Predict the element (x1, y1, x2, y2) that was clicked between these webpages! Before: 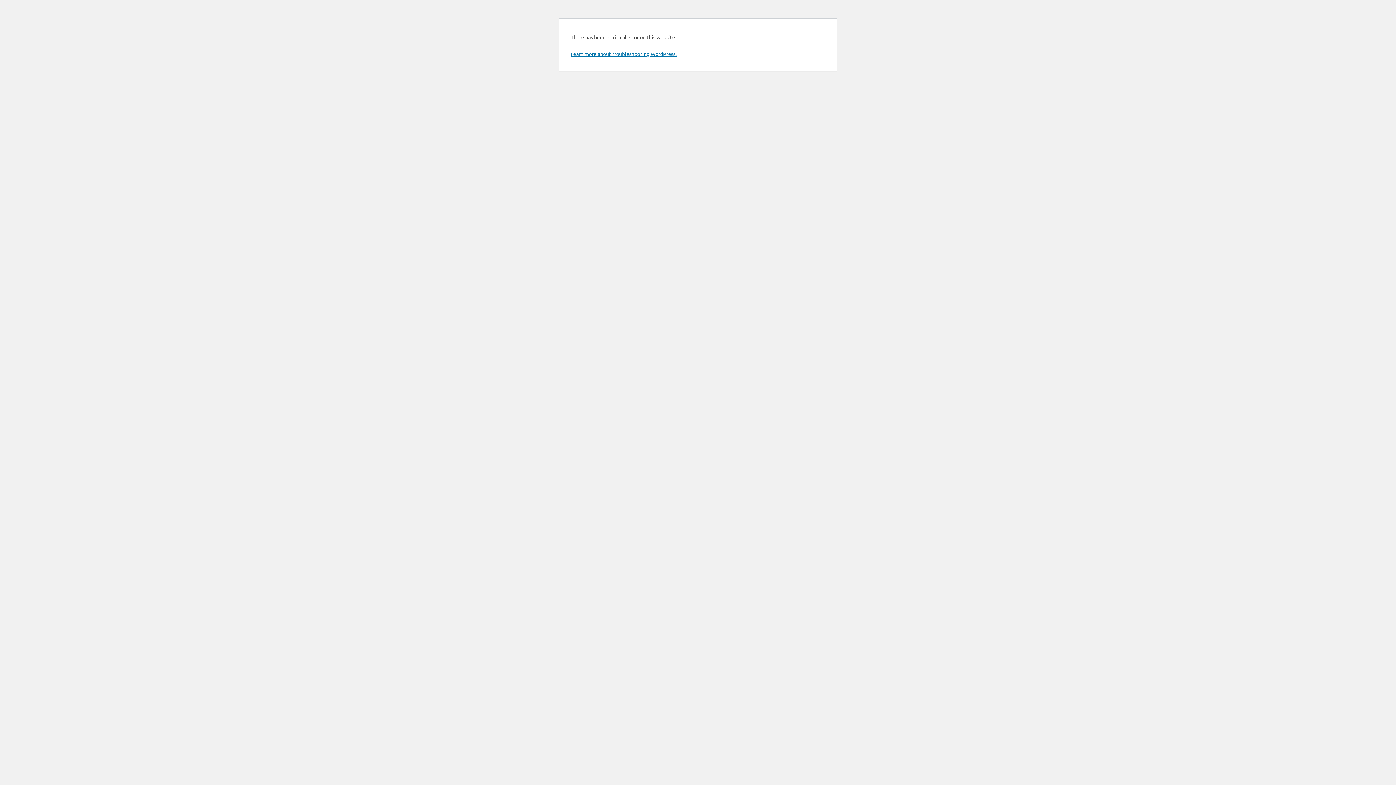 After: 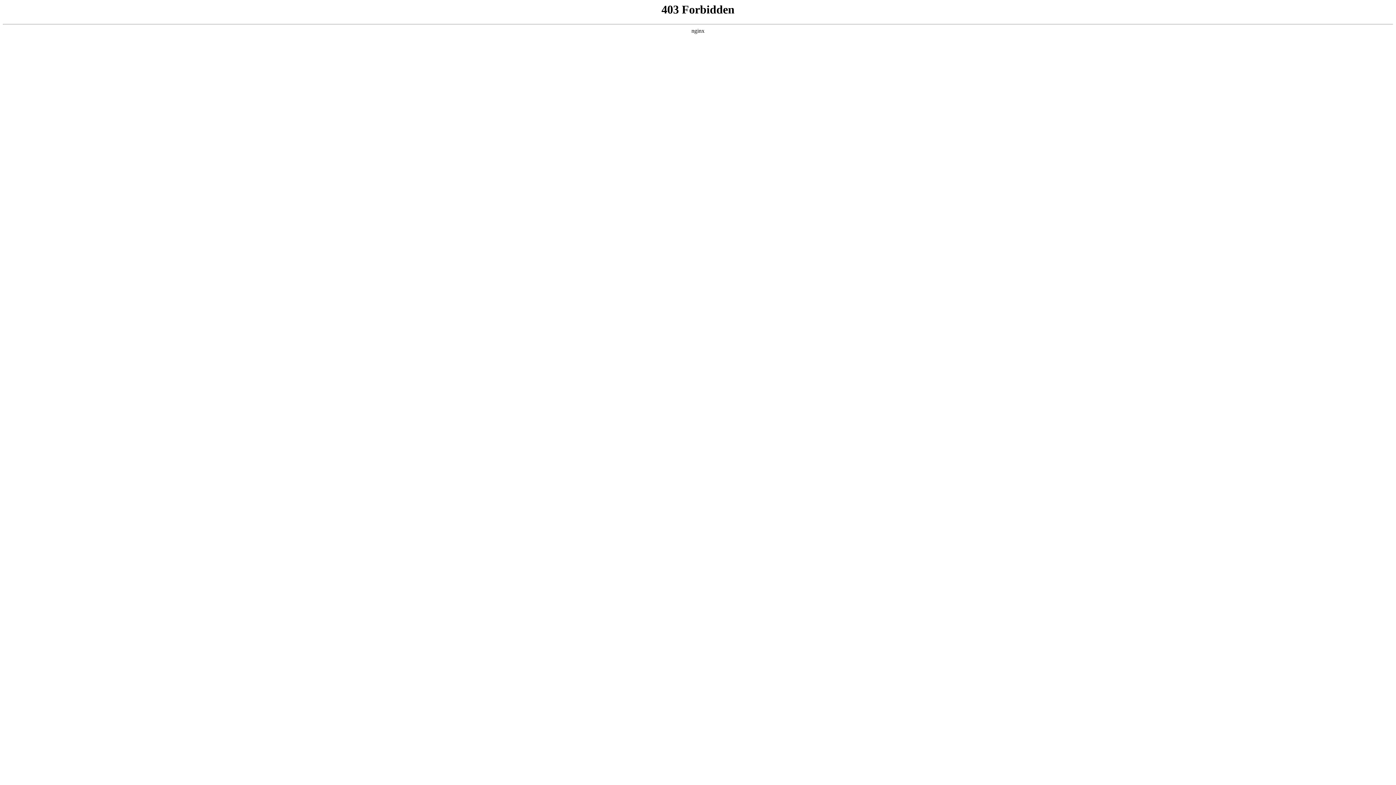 Action: bbox: (570, 50, 676, 57) label: Learn more about troubleshooting WordPress.